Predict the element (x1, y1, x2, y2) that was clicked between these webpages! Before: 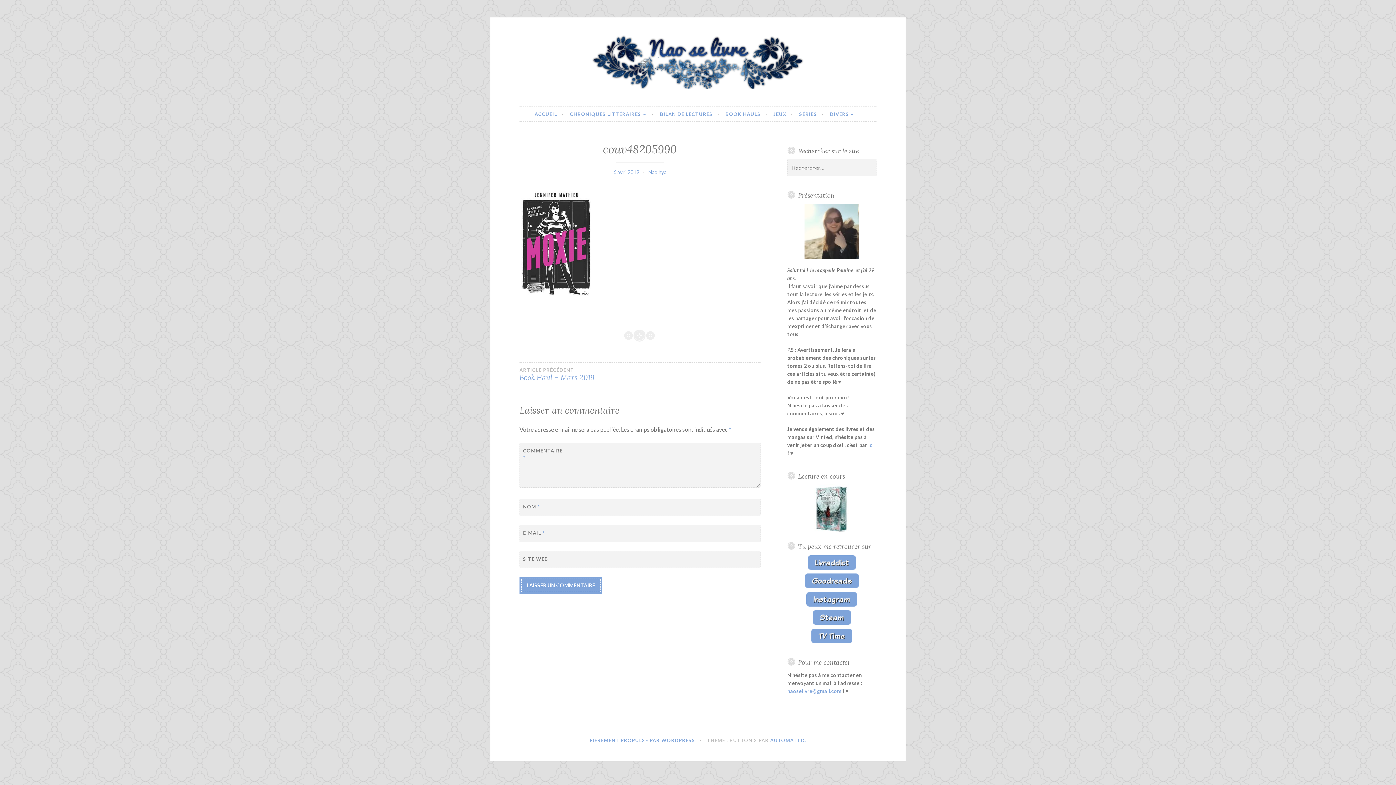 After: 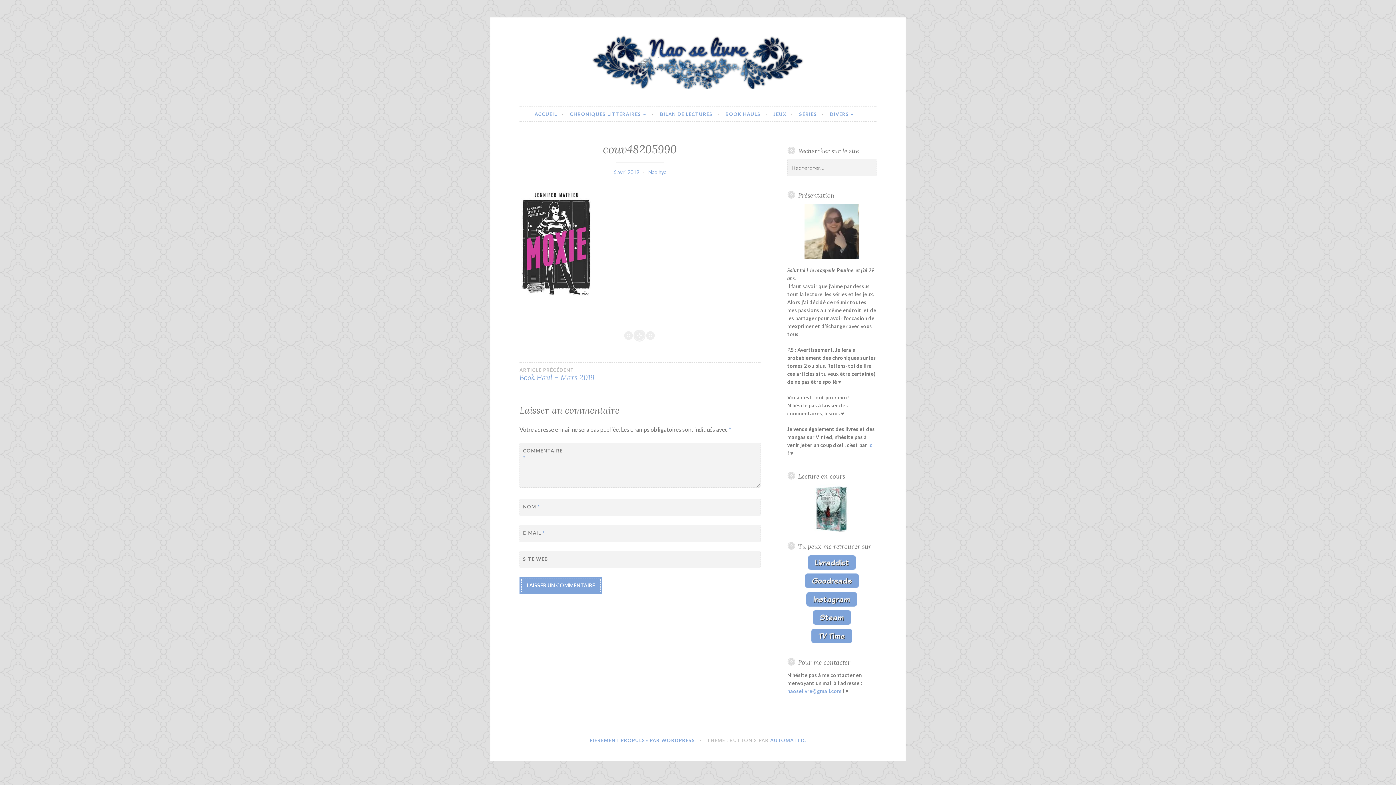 Action: bbox: (613, 169, 639, 175) label: 6 avril 2019